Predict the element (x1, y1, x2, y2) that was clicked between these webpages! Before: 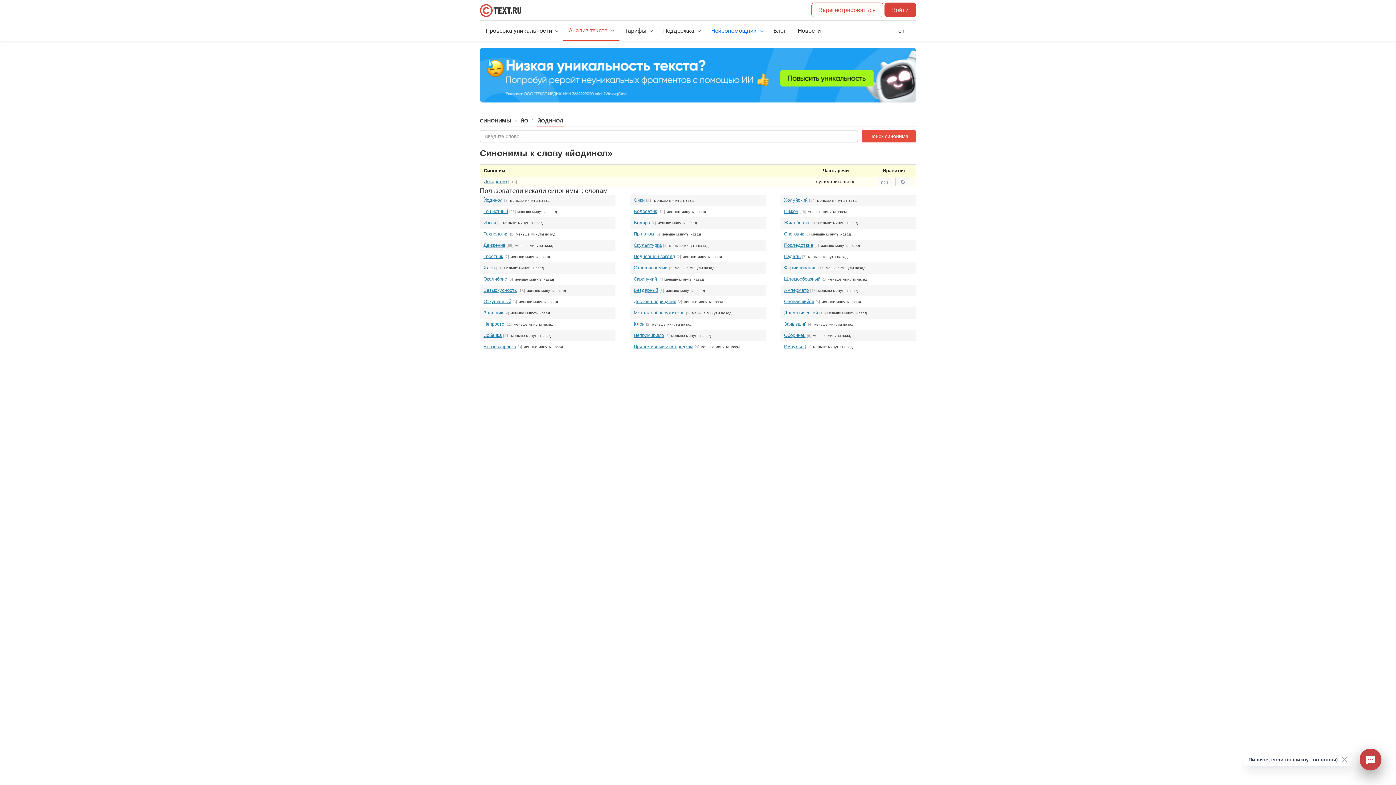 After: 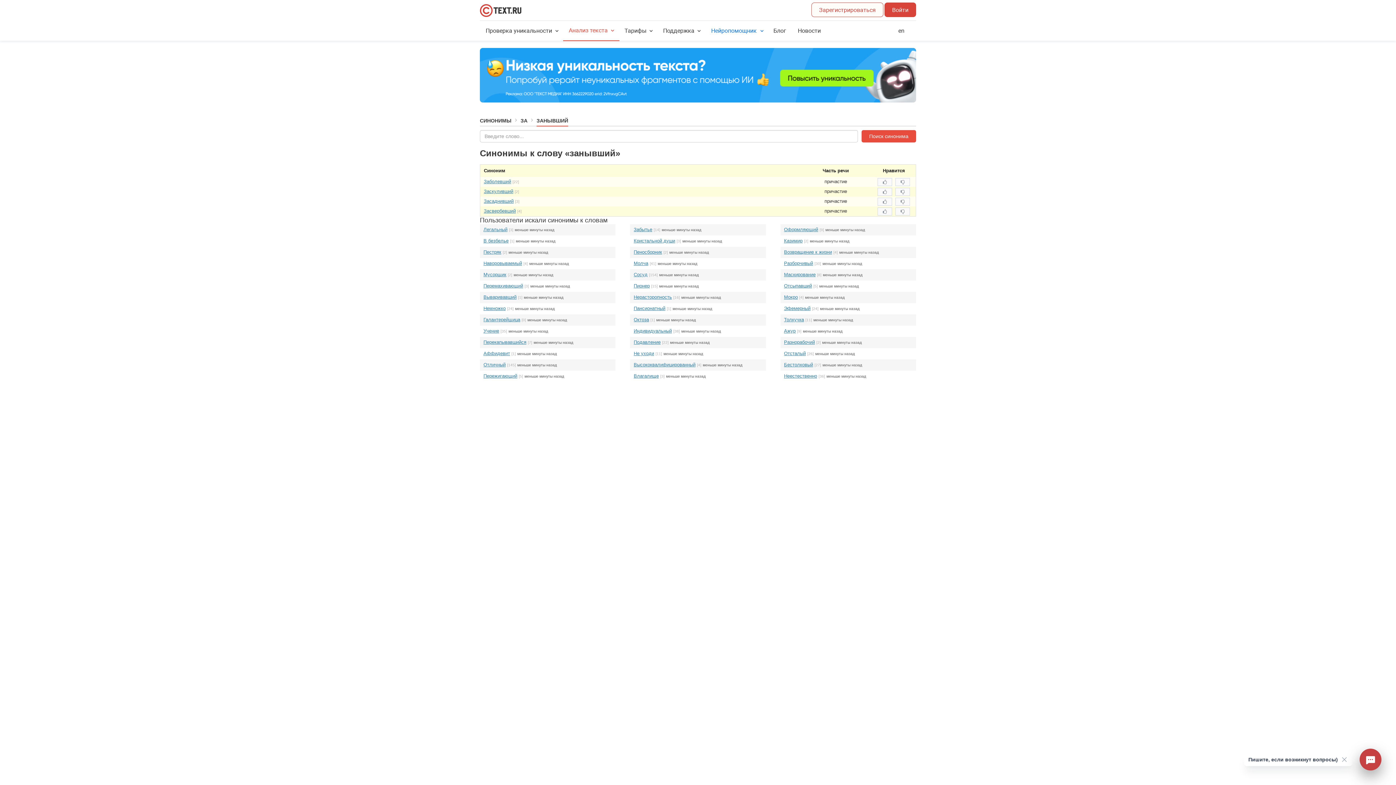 Action: label: Занывший bbox: (784, 321, 806, 326)